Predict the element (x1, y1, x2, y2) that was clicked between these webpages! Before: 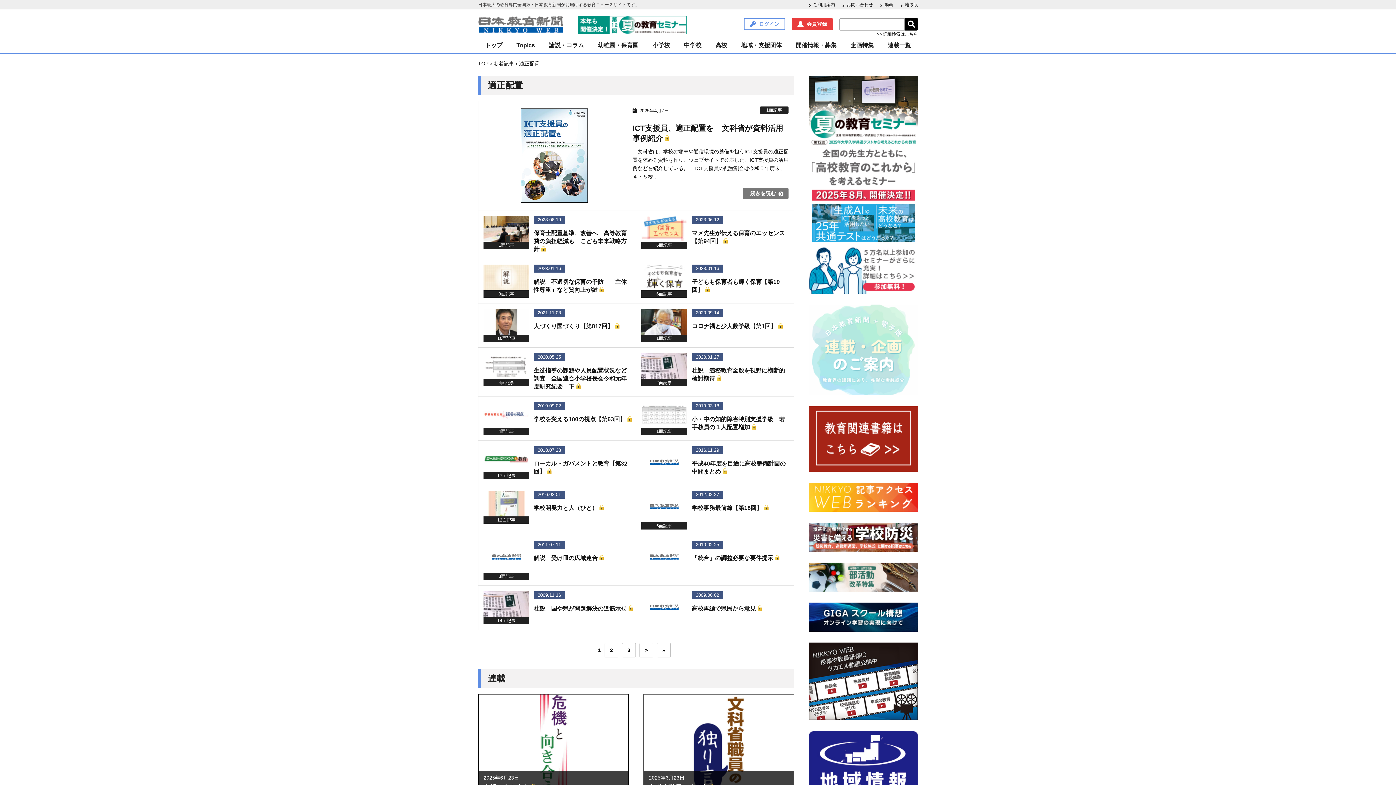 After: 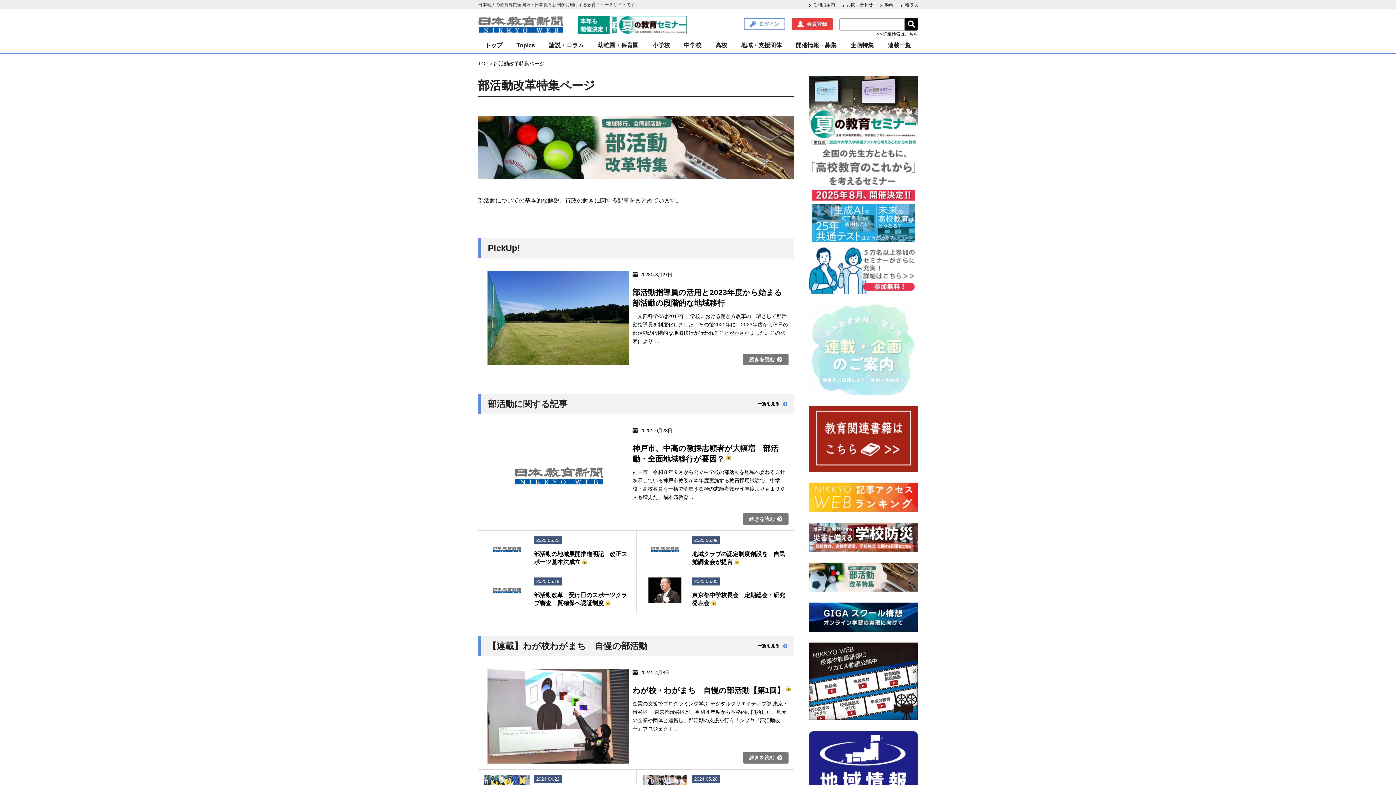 Action: bbox: (809, 574, 918, 579)